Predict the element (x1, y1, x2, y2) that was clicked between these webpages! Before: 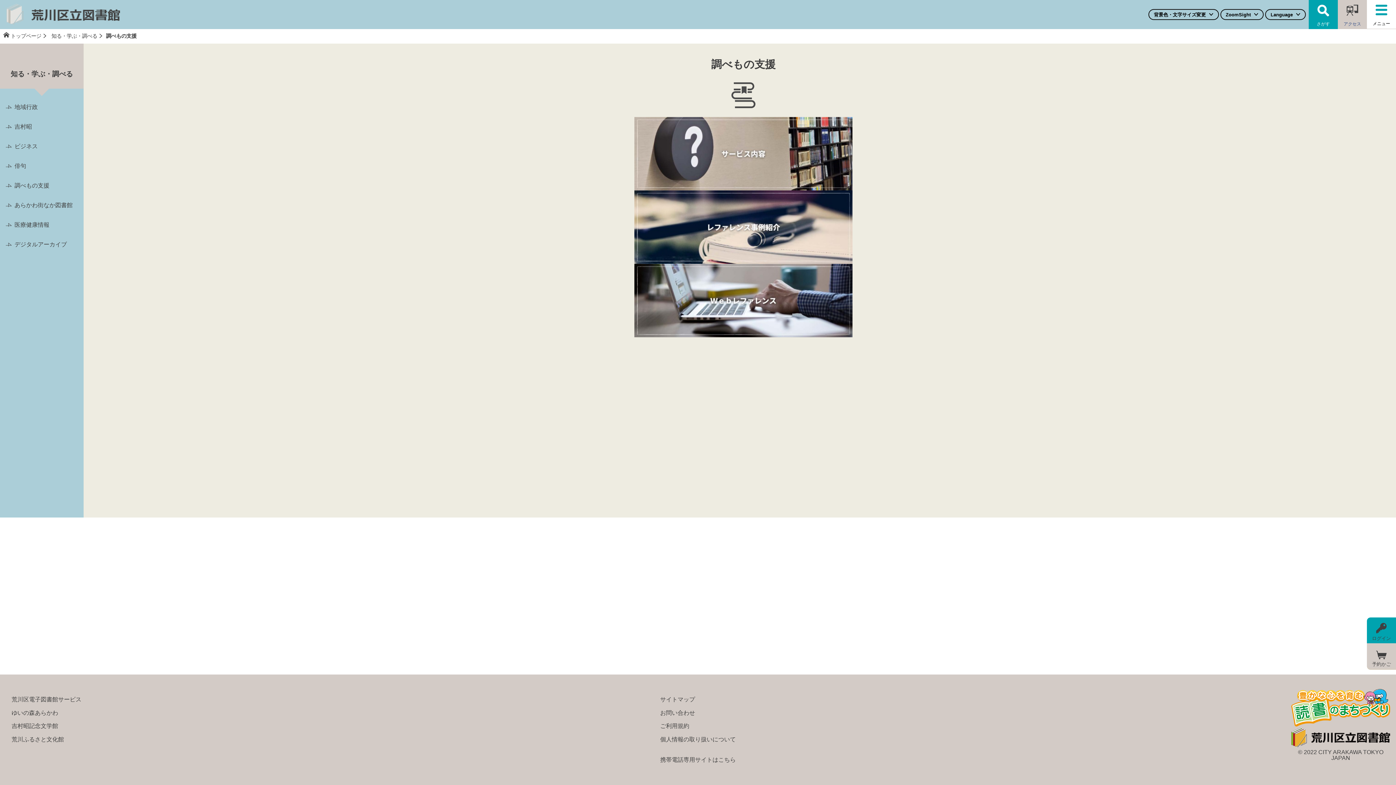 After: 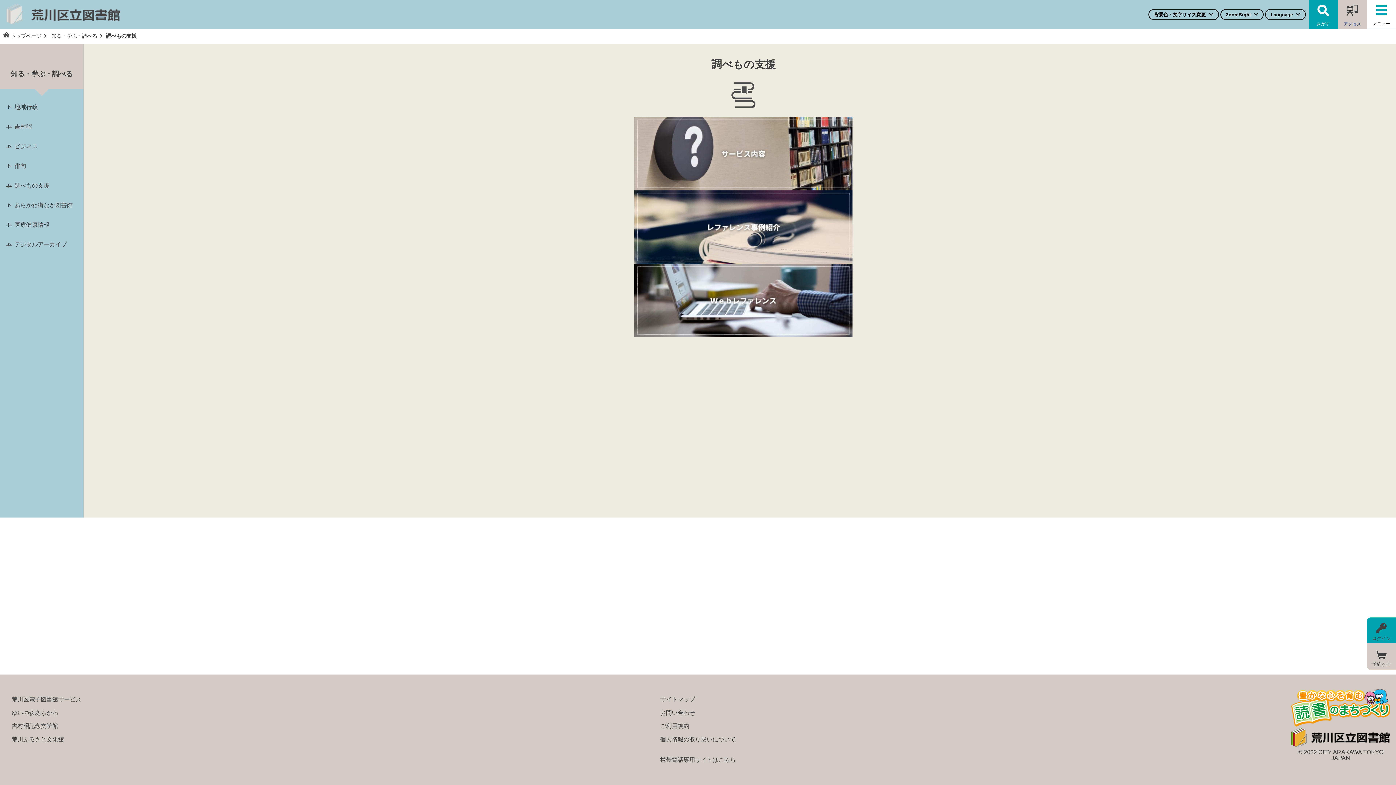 Action: bbox: (0, 176, 83, 195) label: 調べもの支援